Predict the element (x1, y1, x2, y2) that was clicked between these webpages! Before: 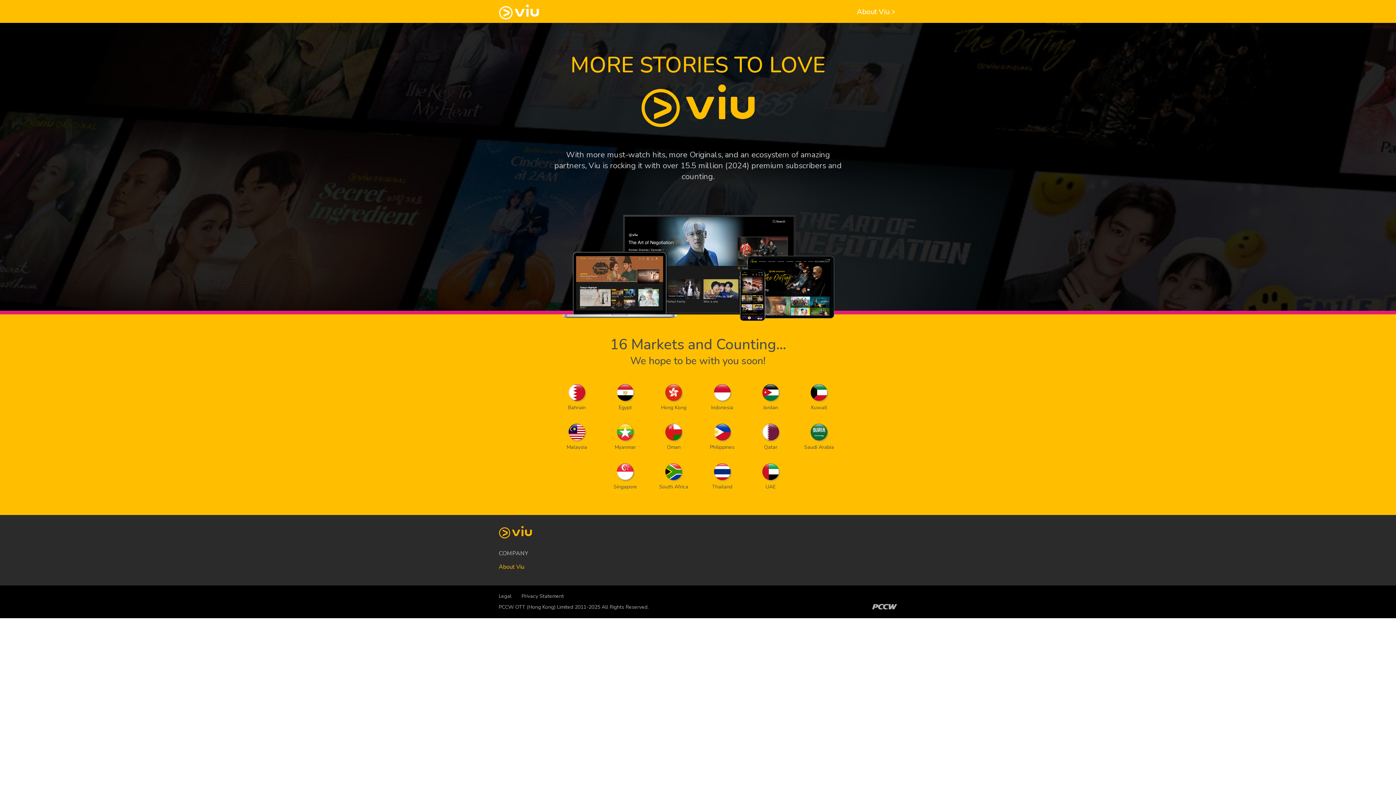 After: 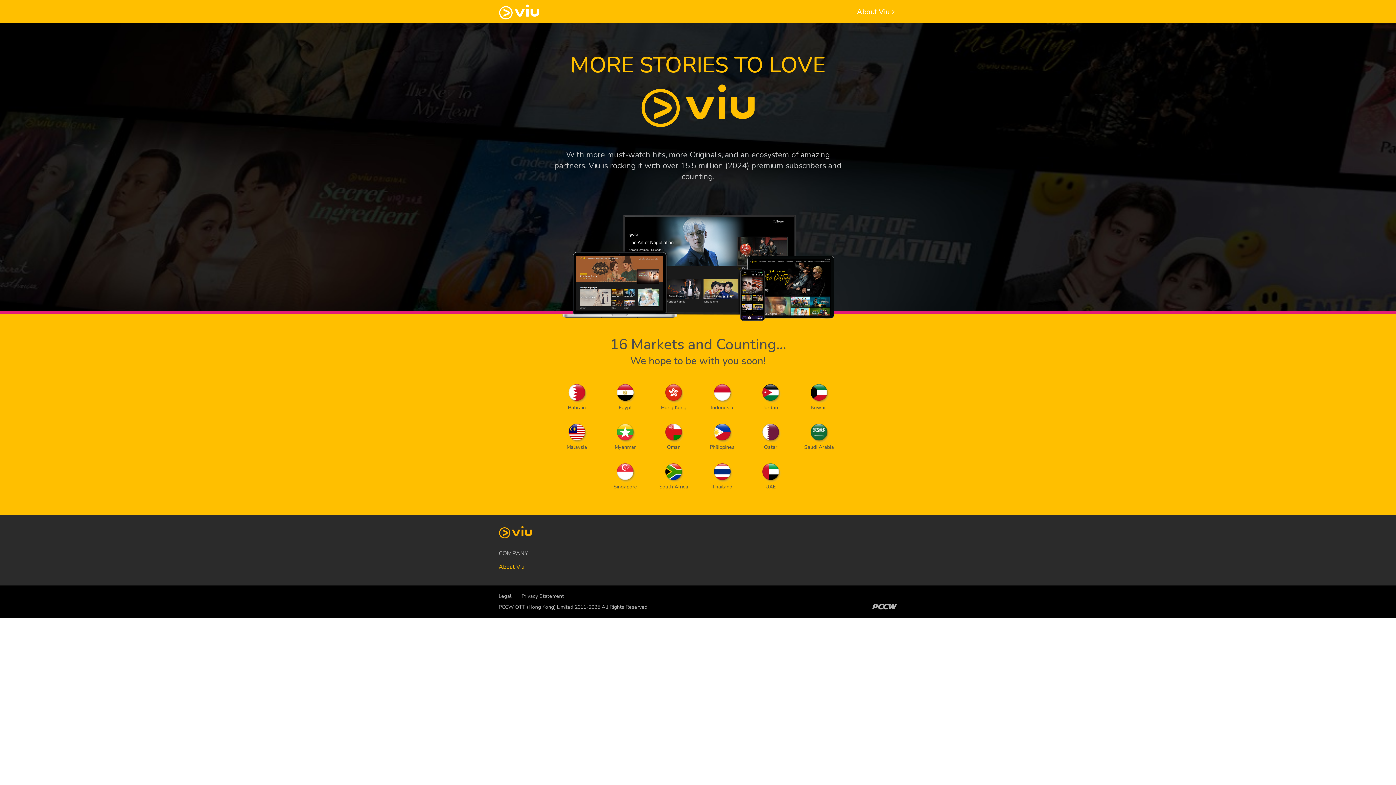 Action: bbox: (521, 593, 564, 600) label: Privacy Statement